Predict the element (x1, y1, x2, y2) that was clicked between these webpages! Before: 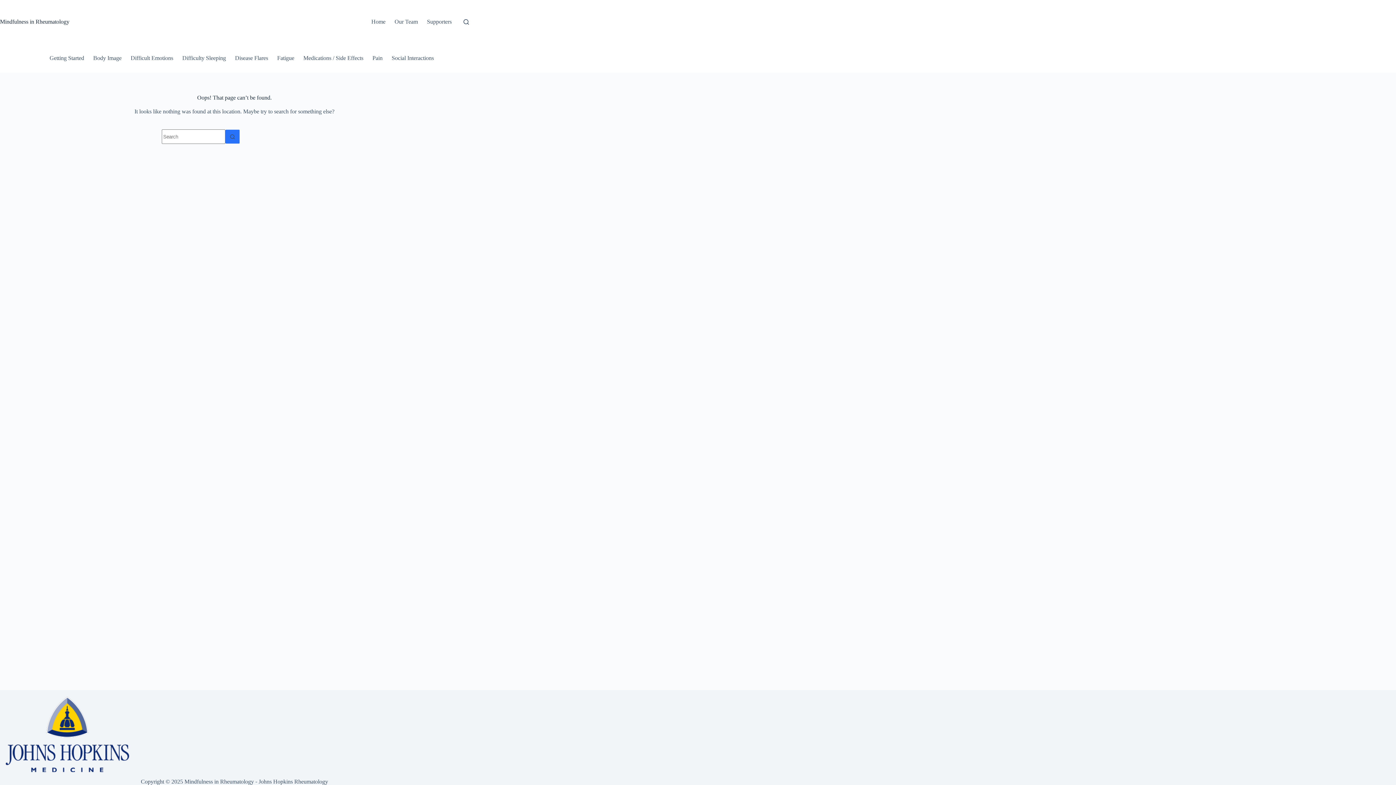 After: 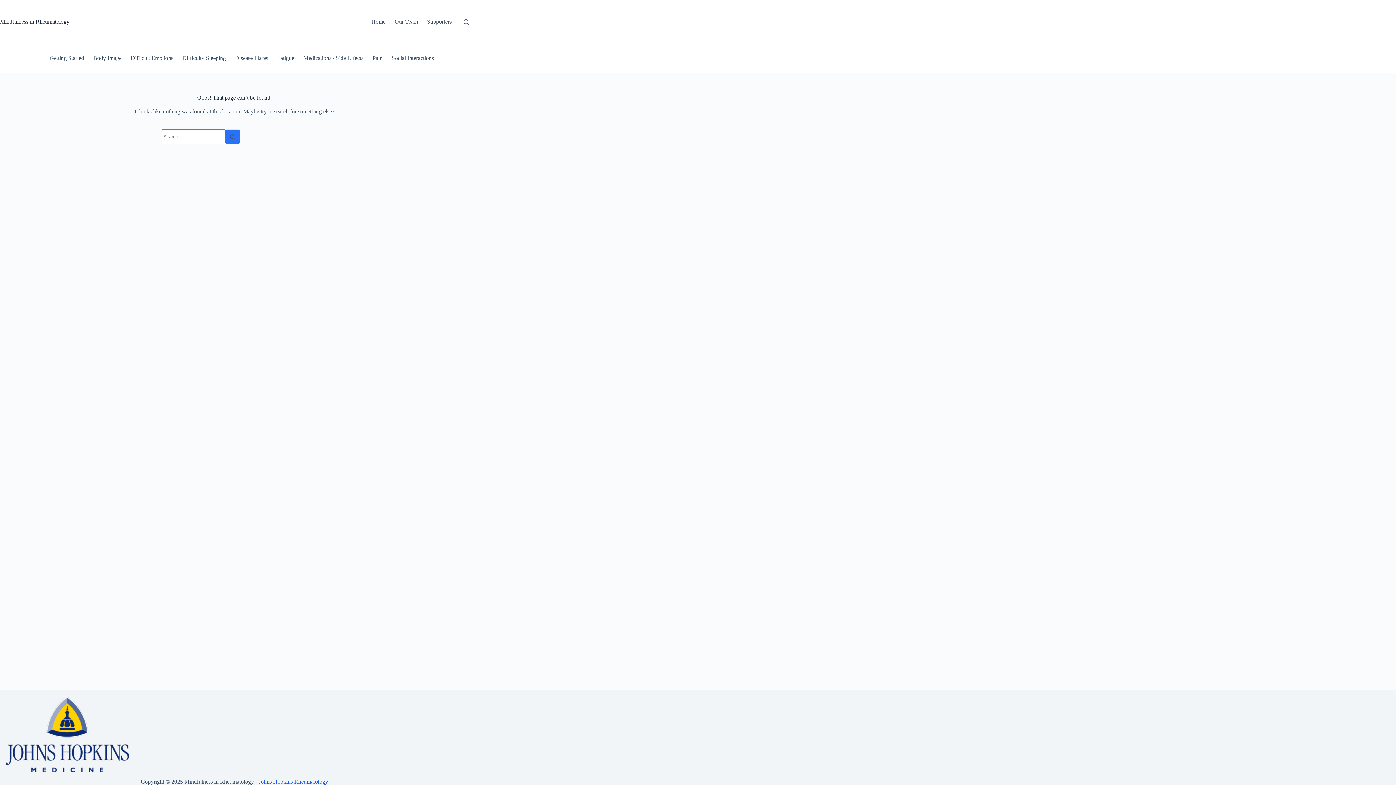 Action: label: Johns Hopkins Rheumatology bbox: (258, 778, 328, 785)